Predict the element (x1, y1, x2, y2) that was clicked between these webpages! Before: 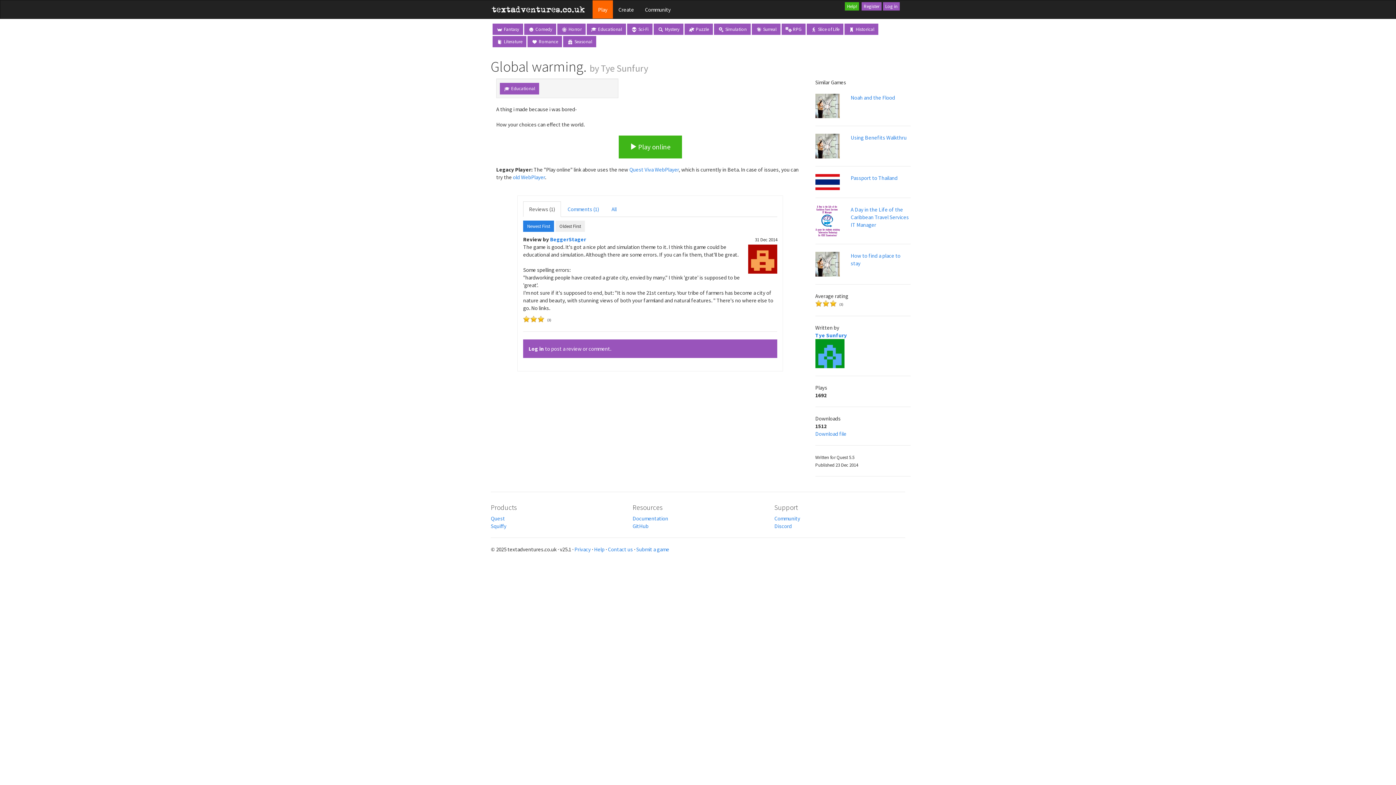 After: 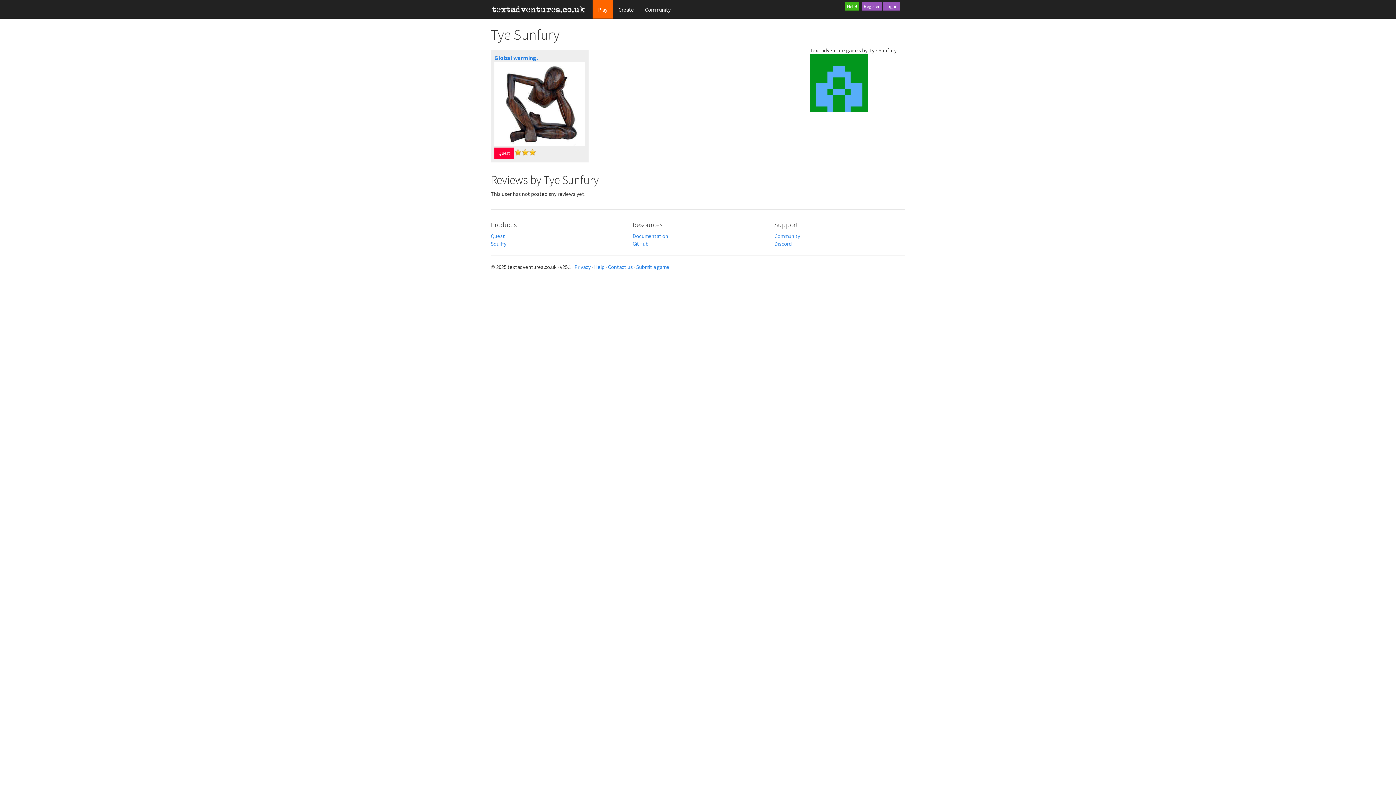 Action: bbox: (815, 349, 844, 356)